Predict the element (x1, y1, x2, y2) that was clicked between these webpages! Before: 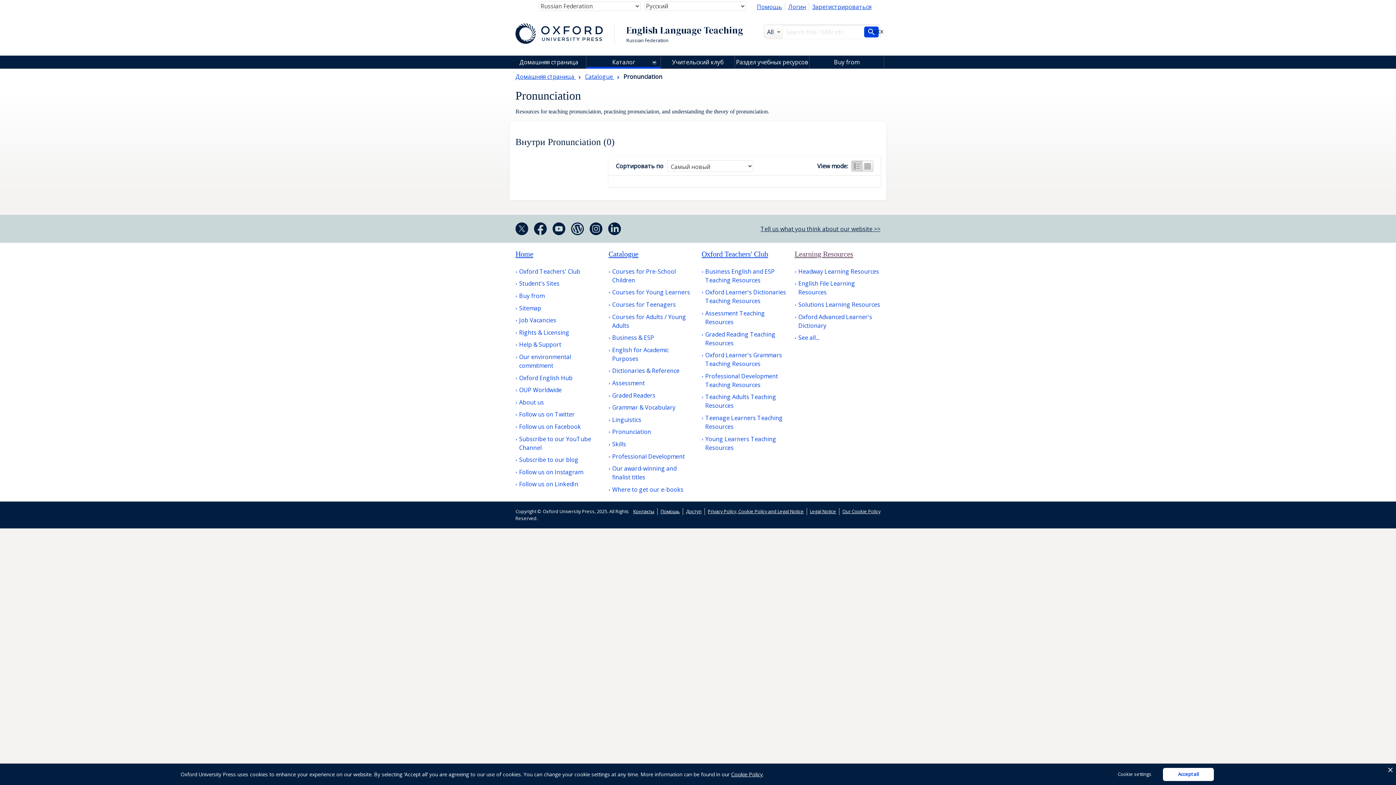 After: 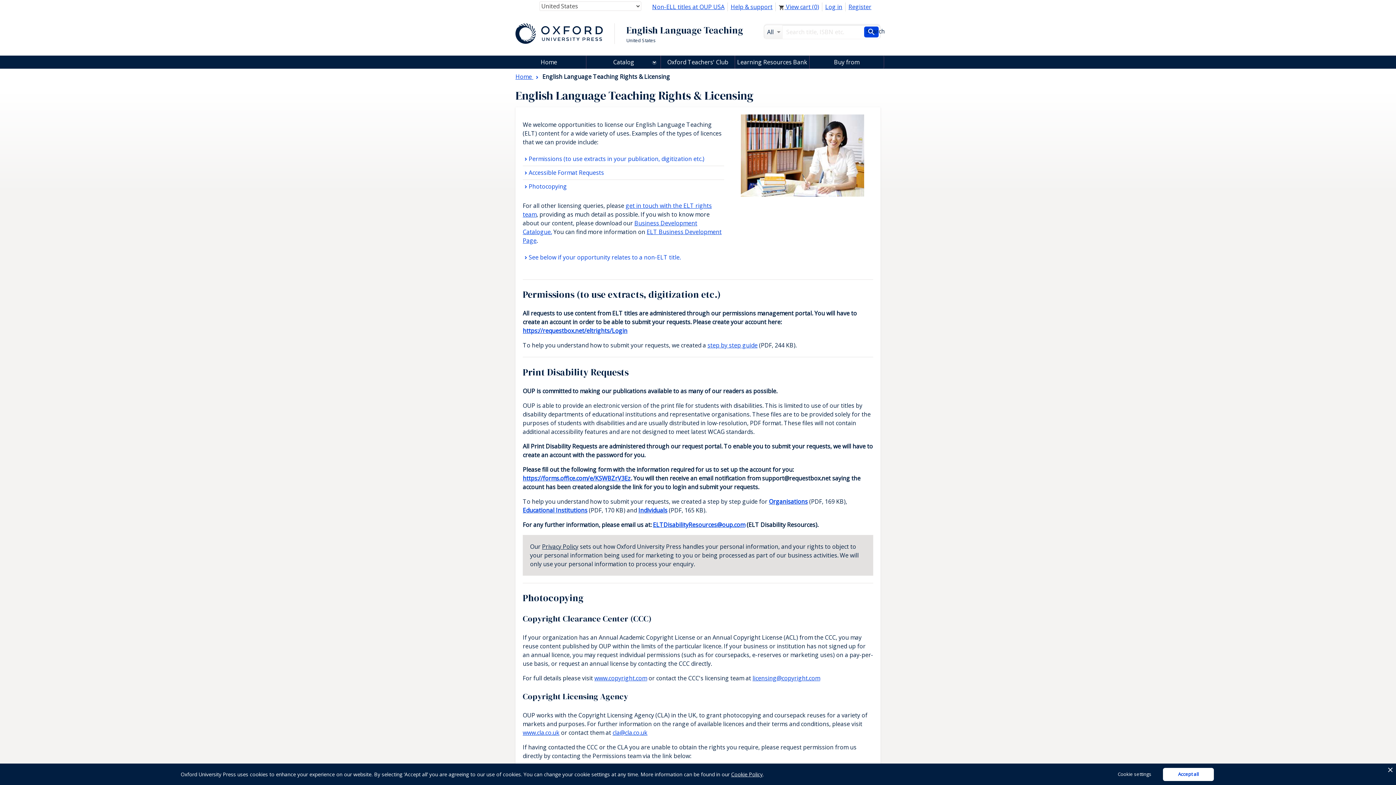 Action: bbox: (515, 328, 569, 337) label: Rights & Licensing